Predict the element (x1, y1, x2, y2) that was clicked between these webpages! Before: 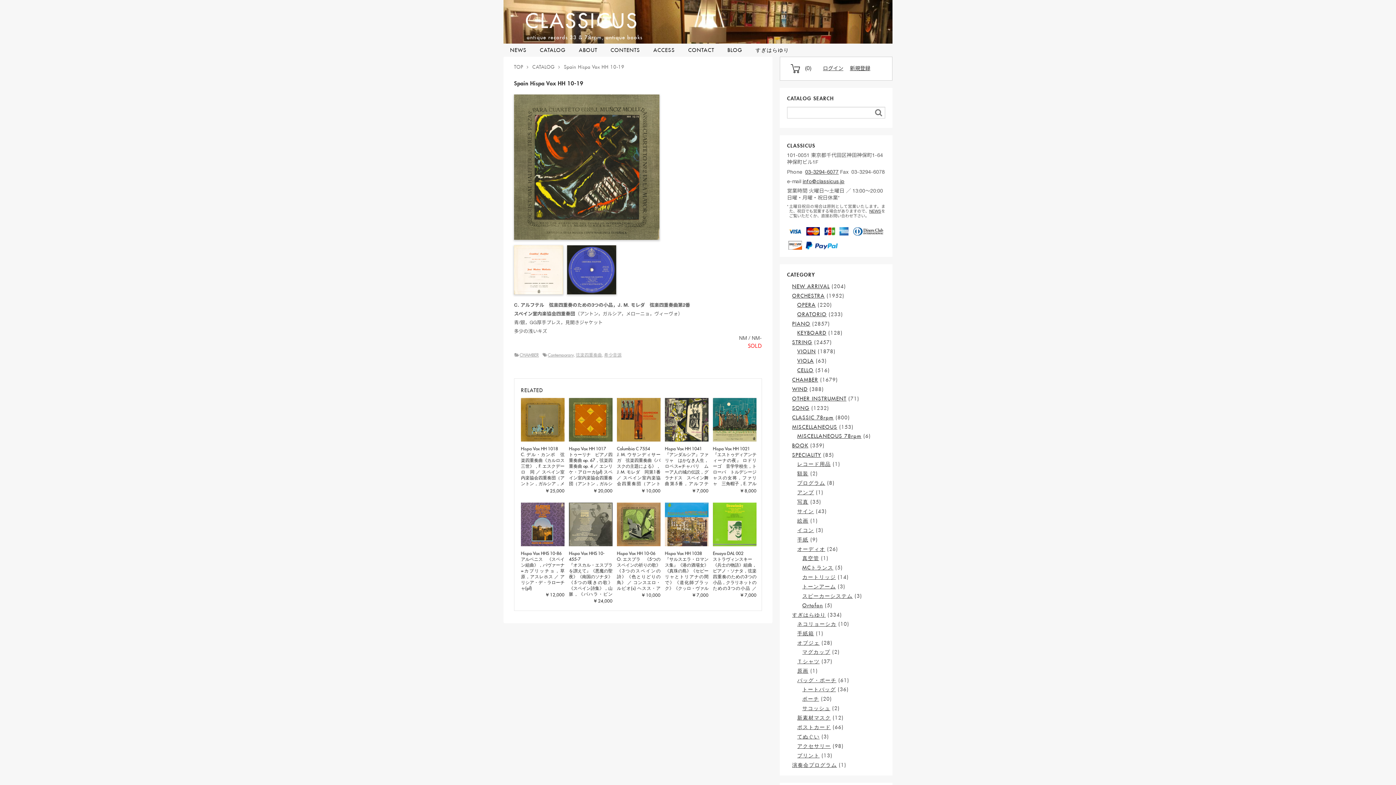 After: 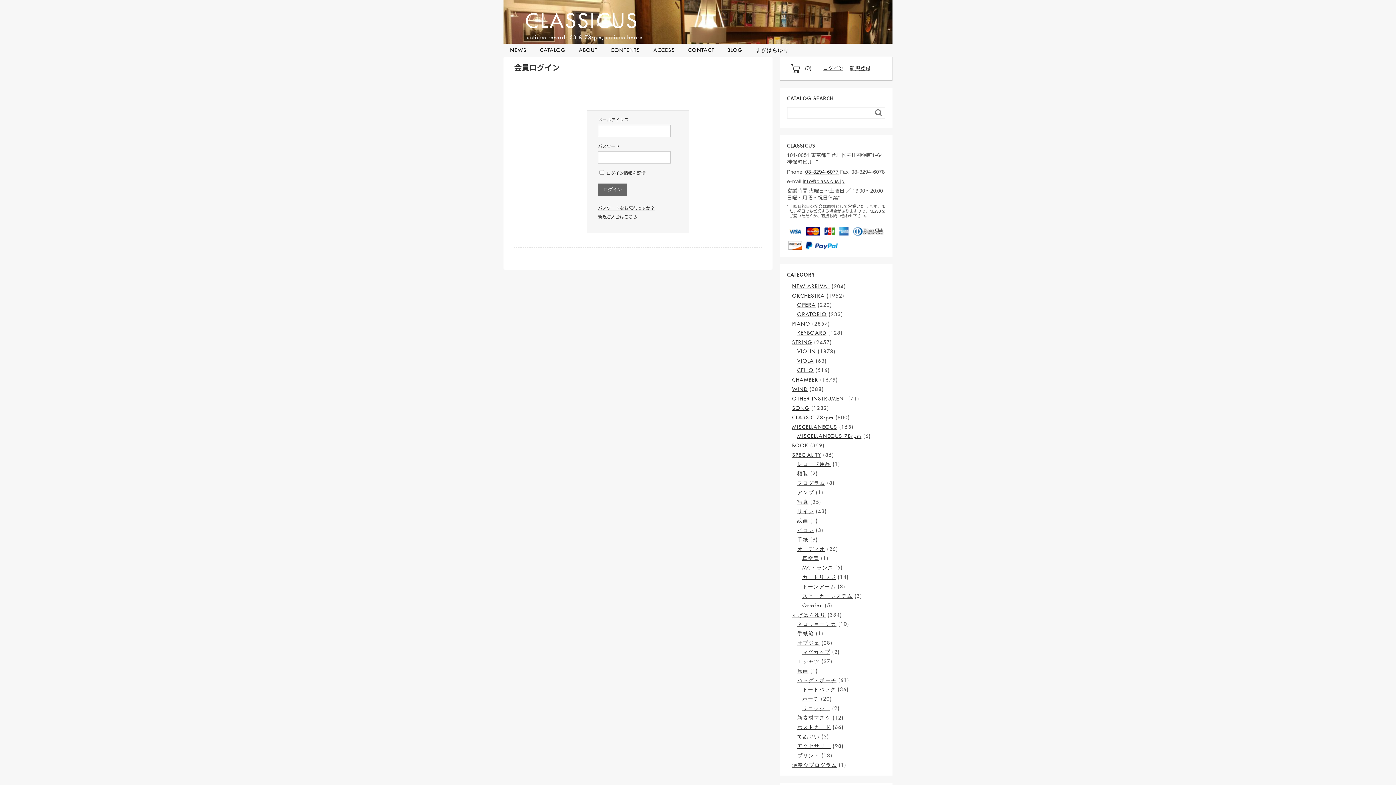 Action: label: ログイン bbox: (823, 66, 843, 71)